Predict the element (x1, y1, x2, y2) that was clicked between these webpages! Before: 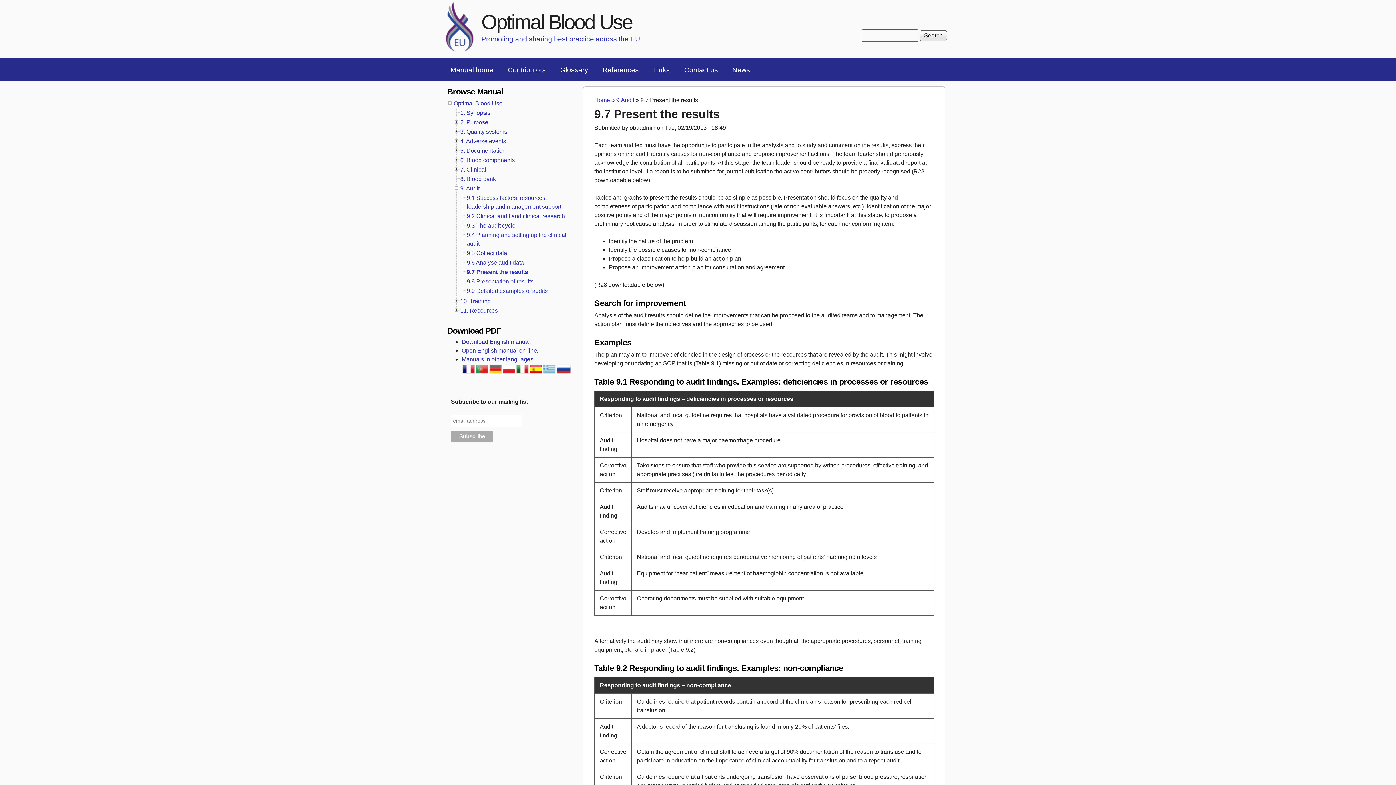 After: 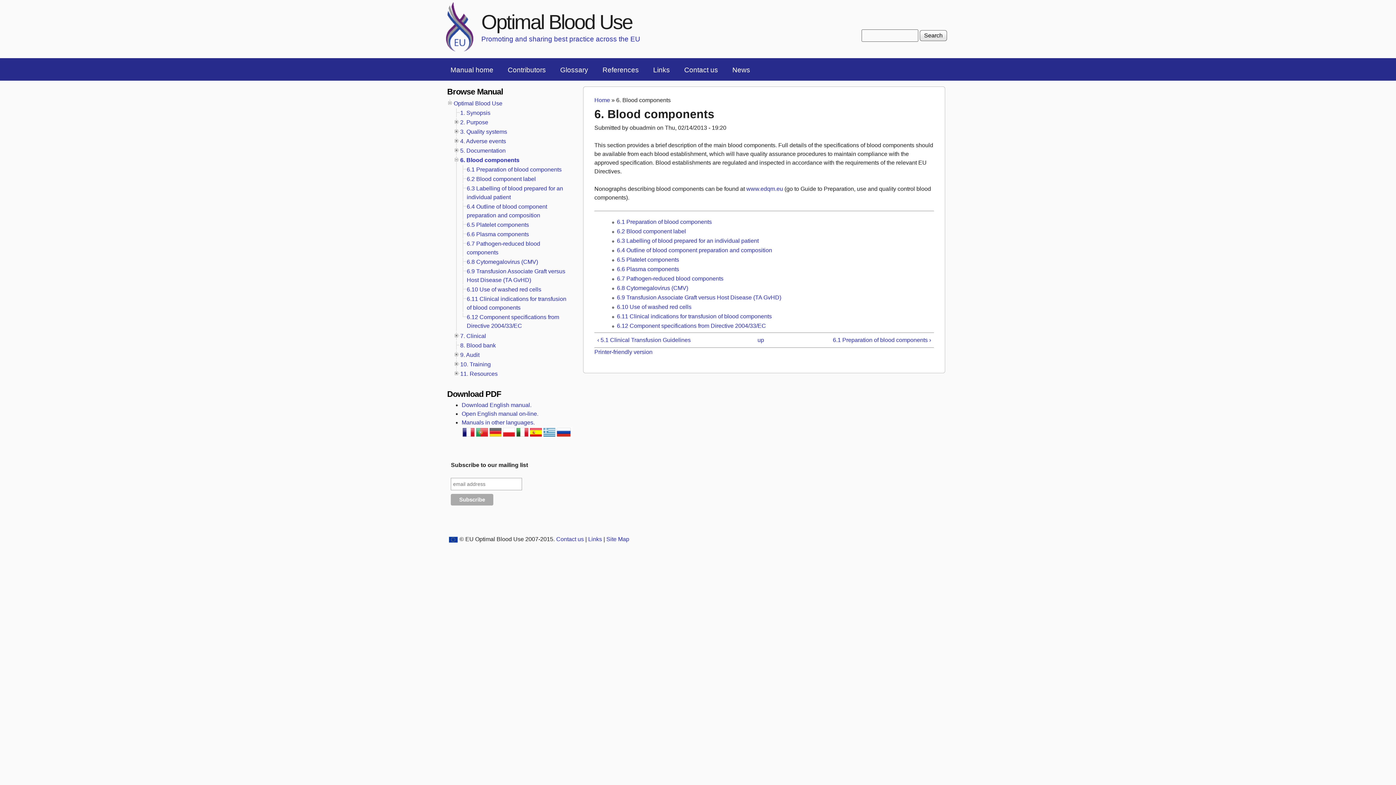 Action: bbox: (460, 157, 514, 163) label: 6. Blood components